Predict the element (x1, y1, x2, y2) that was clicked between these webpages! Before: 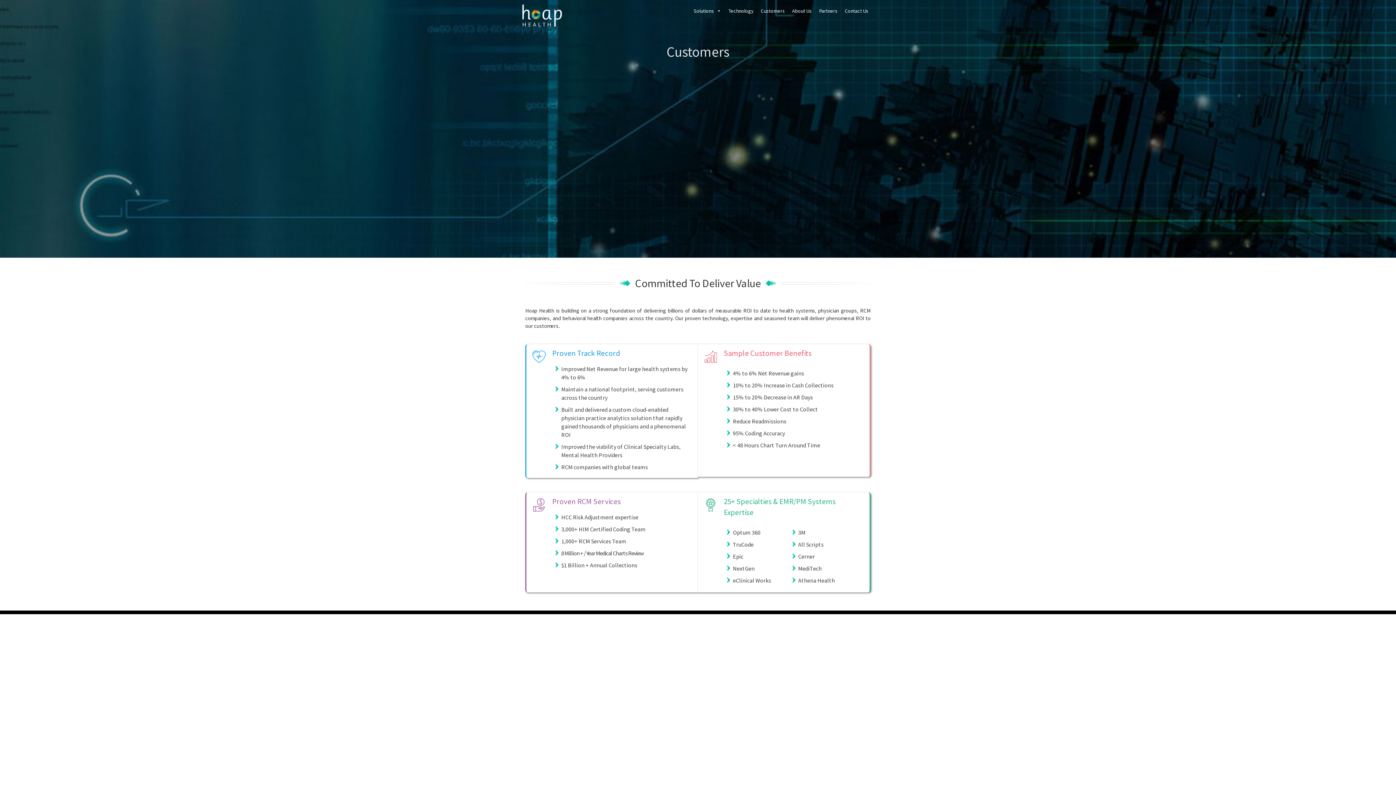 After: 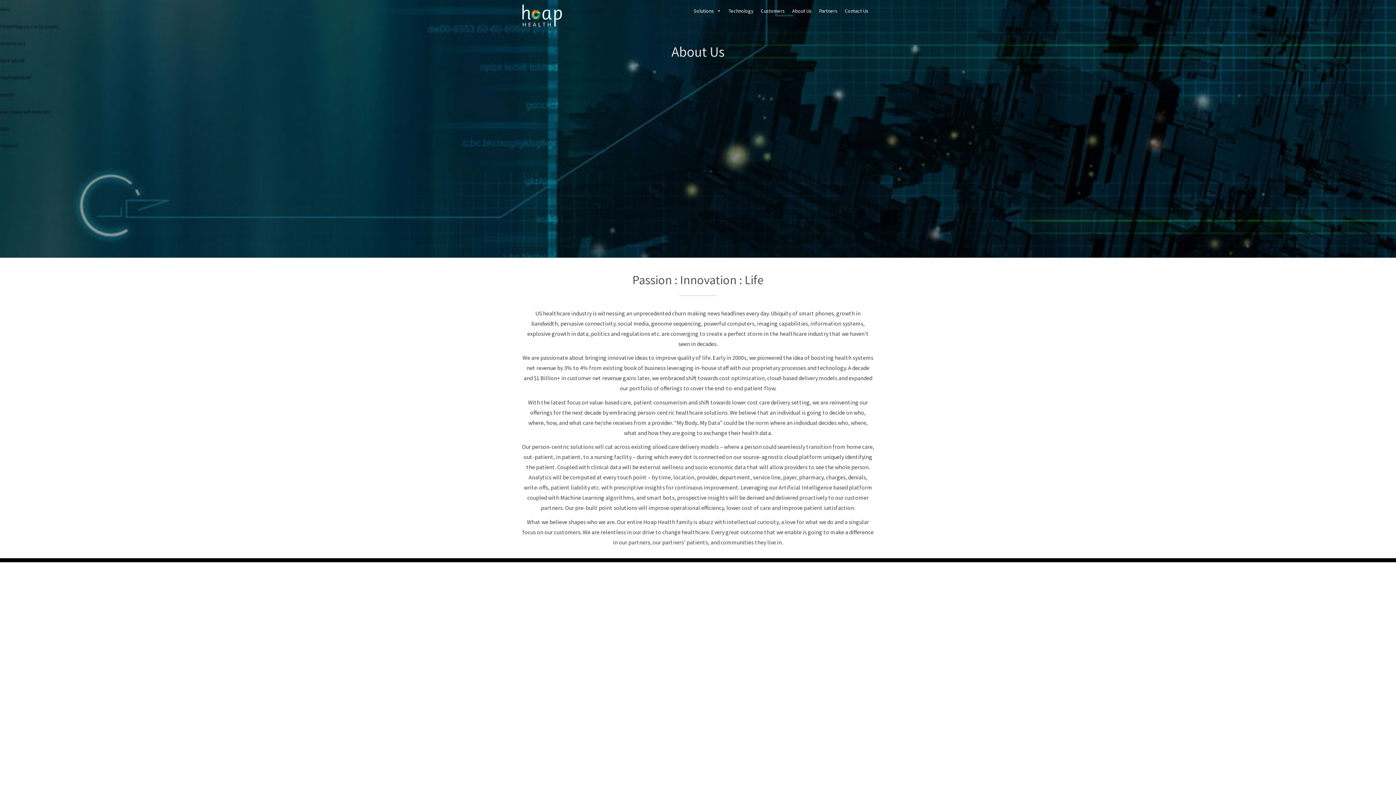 Action: bbox: (788, 3, 815, 18) label: About Us